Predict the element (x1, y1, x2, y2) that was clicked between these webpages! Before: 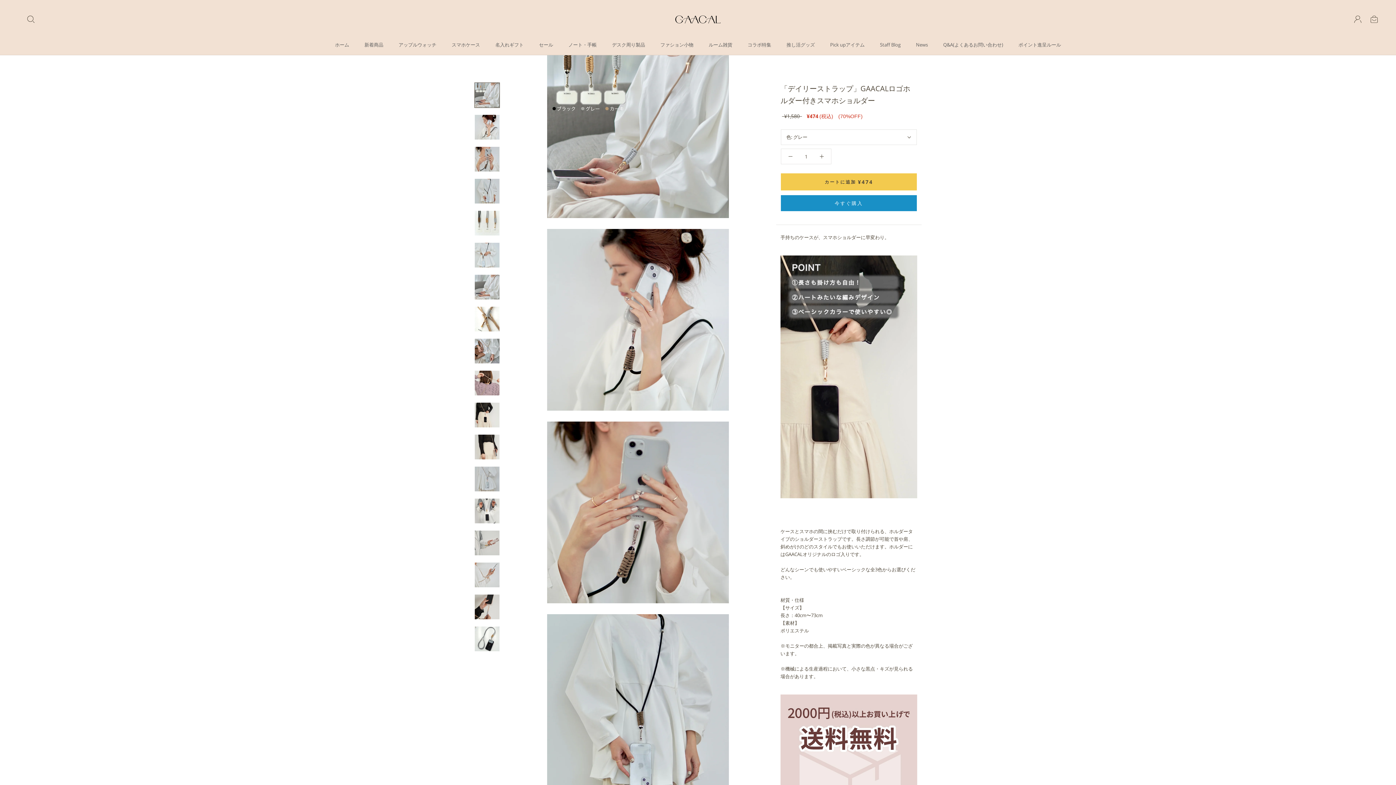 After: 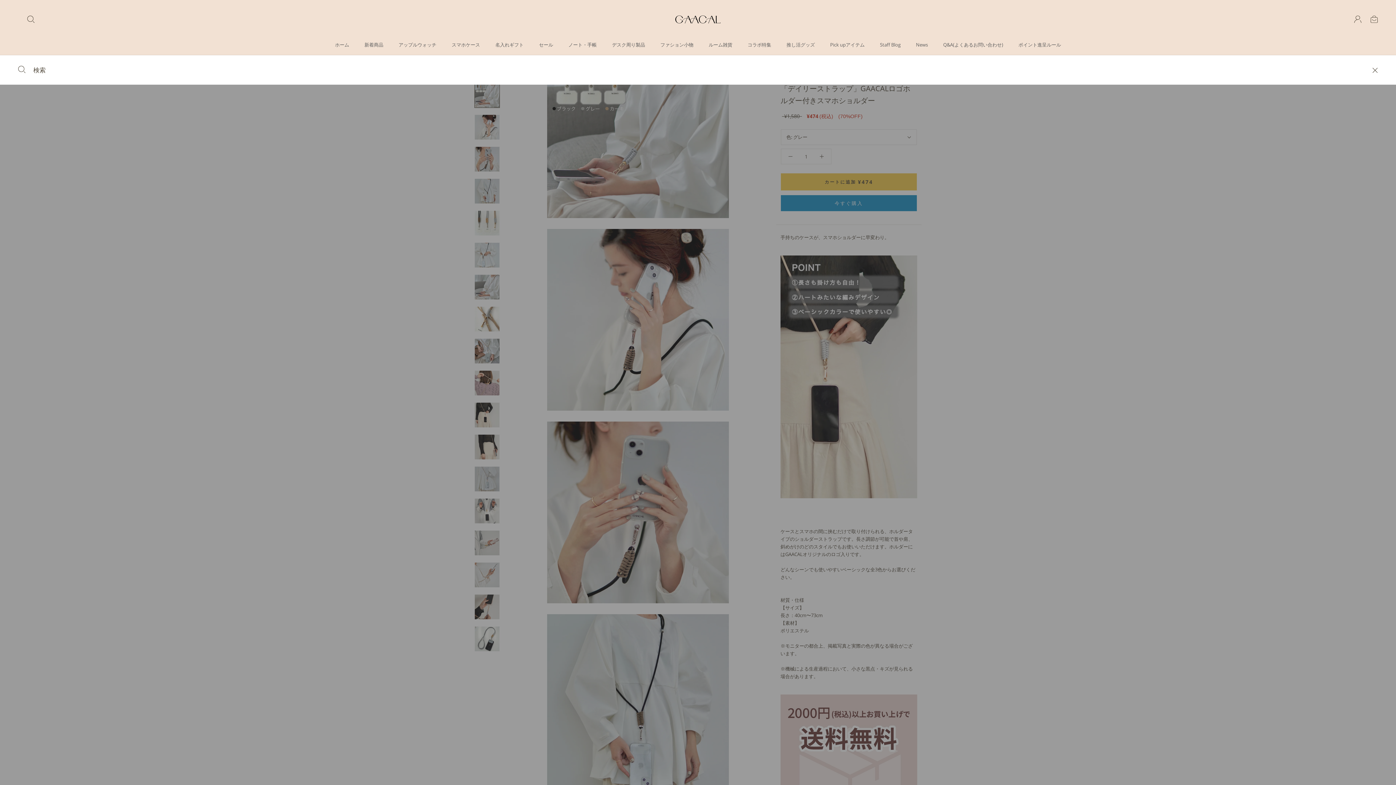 Action: bbox: (27, 15, 34, 22) label: 検索